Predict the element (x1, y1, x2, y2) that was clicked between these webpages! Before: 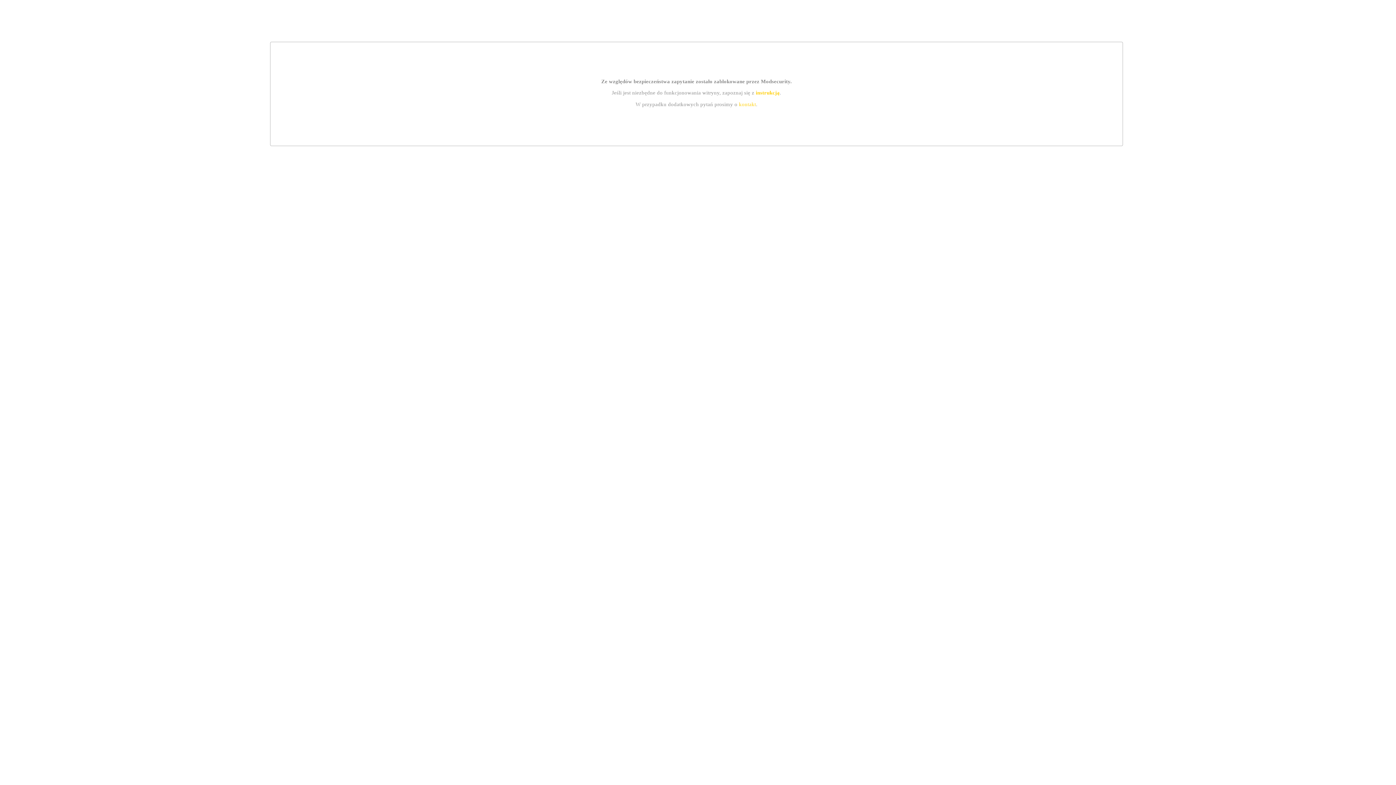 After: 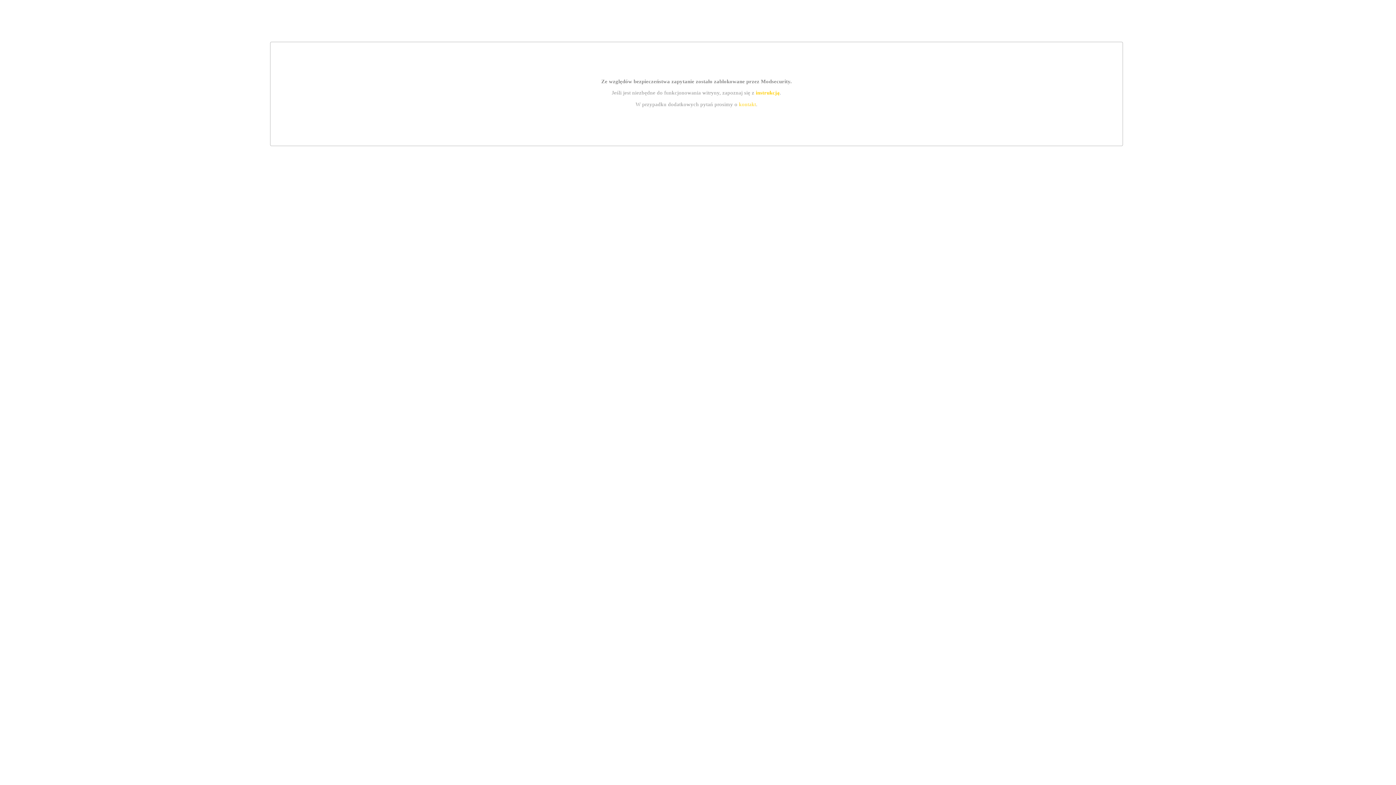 Action: label: kontakt bbox: (739, 101, 756, 107)